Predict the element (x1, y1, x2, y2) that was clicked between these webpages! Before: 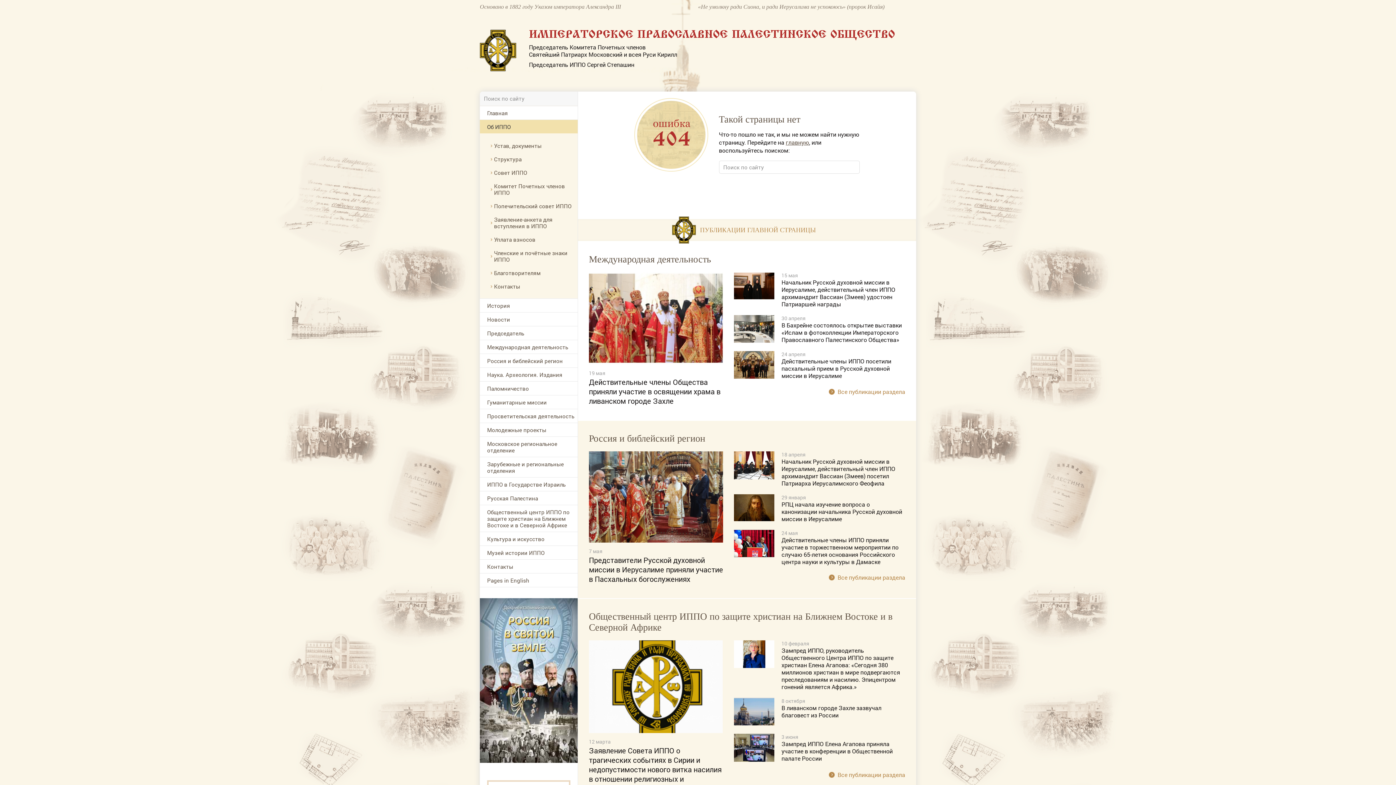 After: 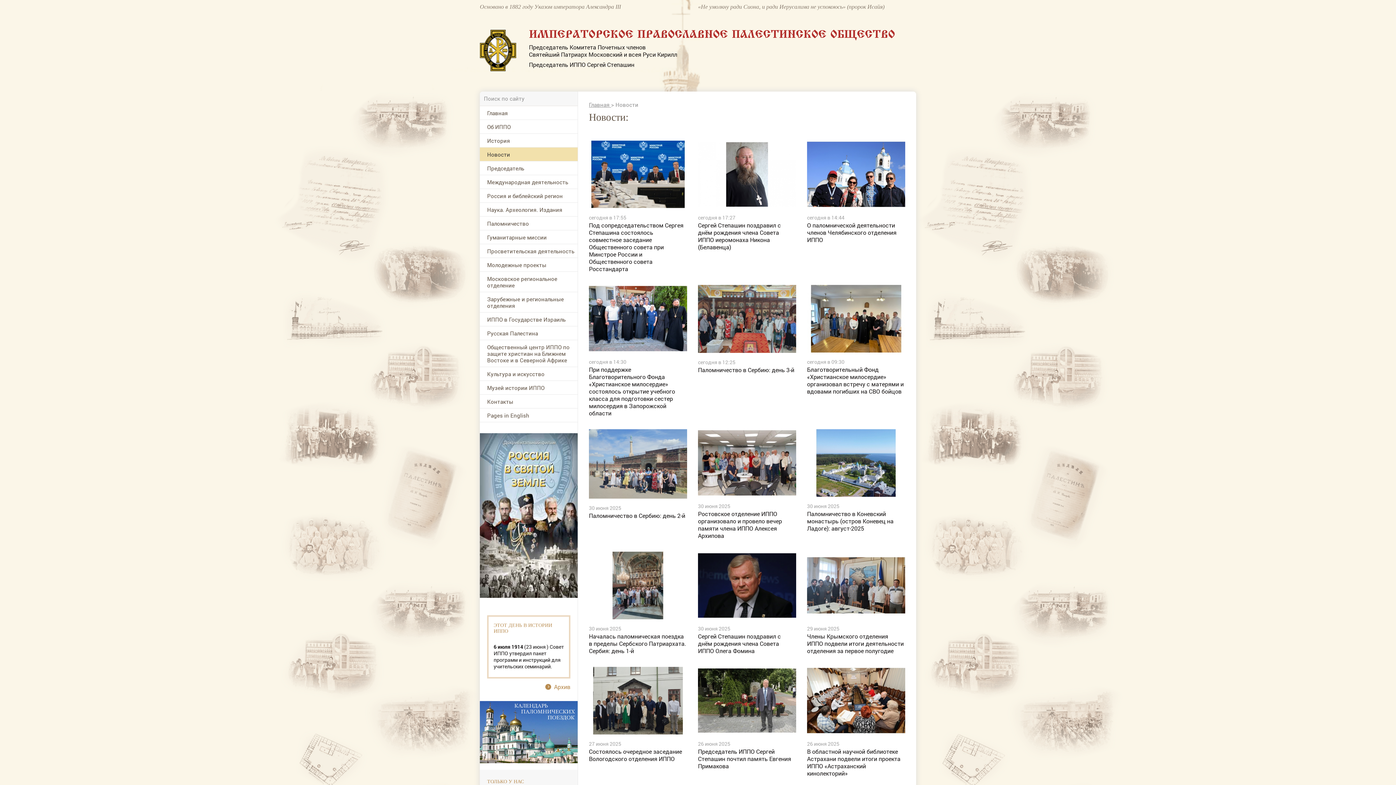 Action: bbox: (480, 312, 577, 326) label: Новости